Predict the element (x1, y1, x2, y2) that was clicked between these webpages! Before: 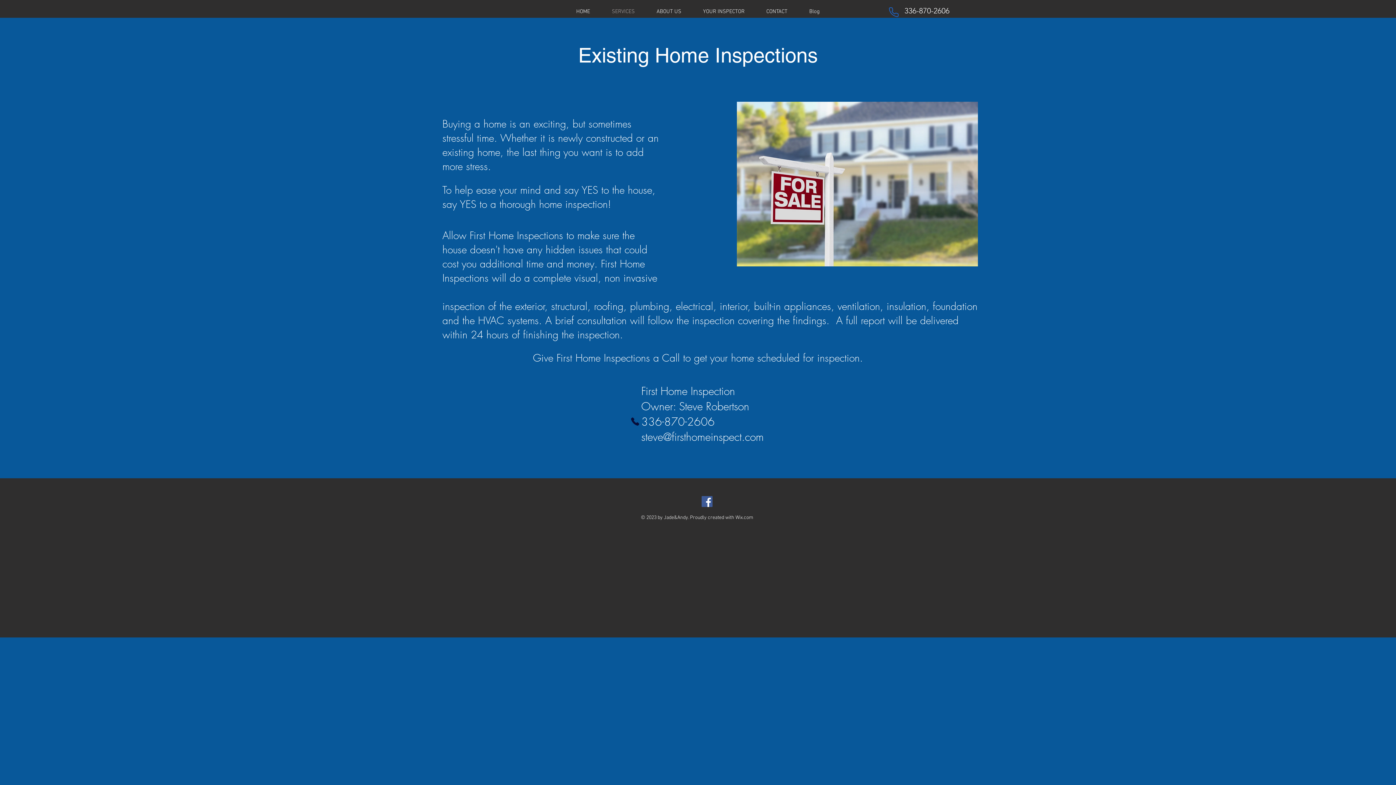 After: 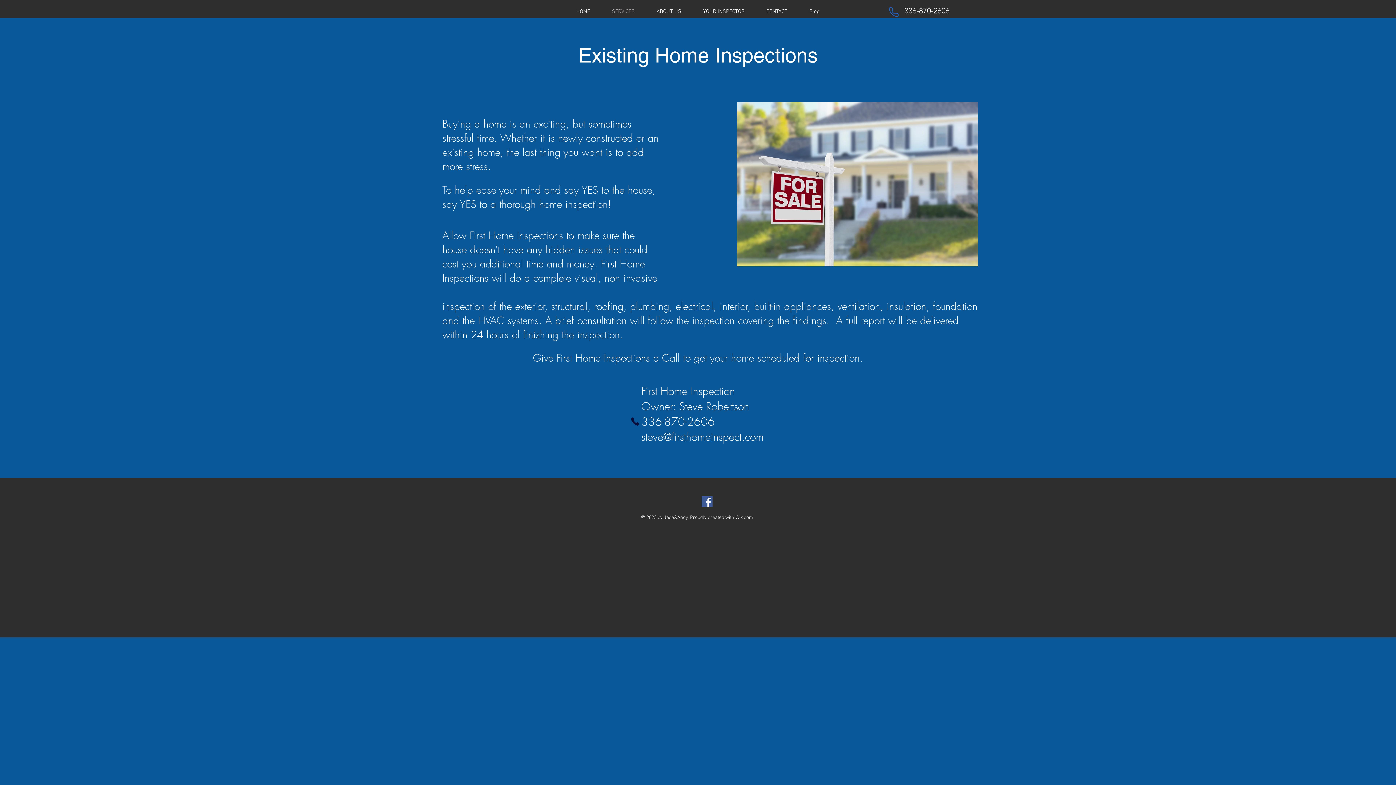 Action: label: Facebook bbox: (701, 496, 712, 507)